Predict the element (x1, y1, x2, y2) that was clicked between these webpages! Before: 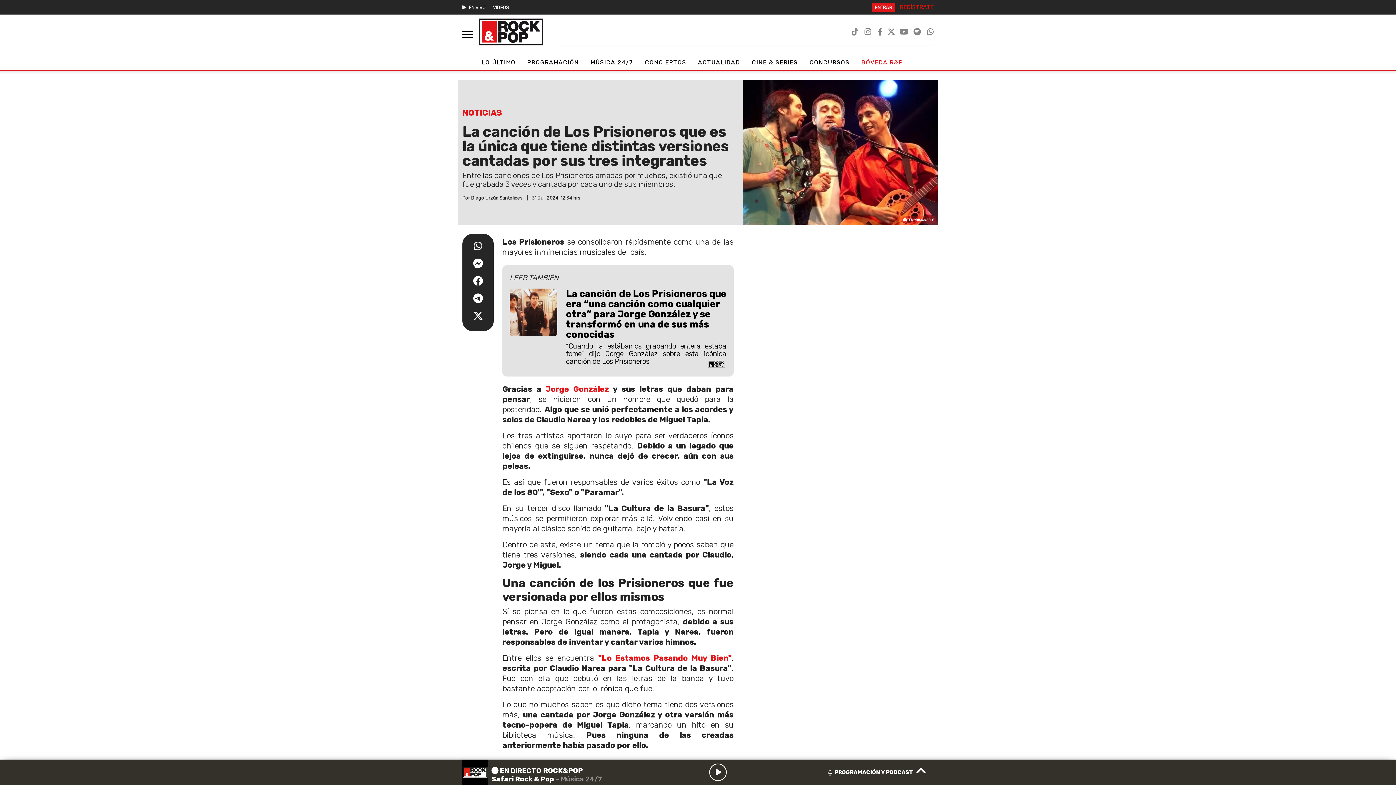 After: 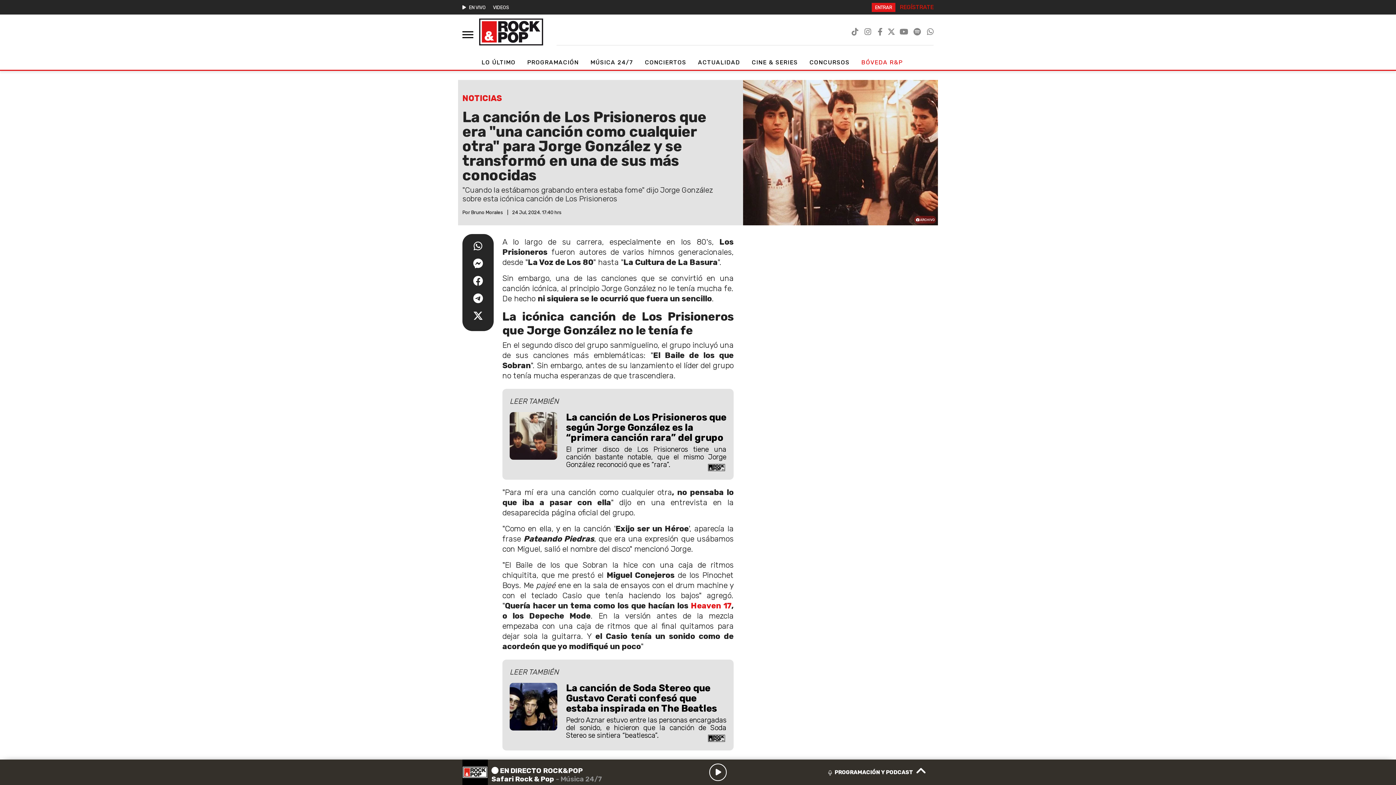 Action: bbox: (509, 311, 557, 320)